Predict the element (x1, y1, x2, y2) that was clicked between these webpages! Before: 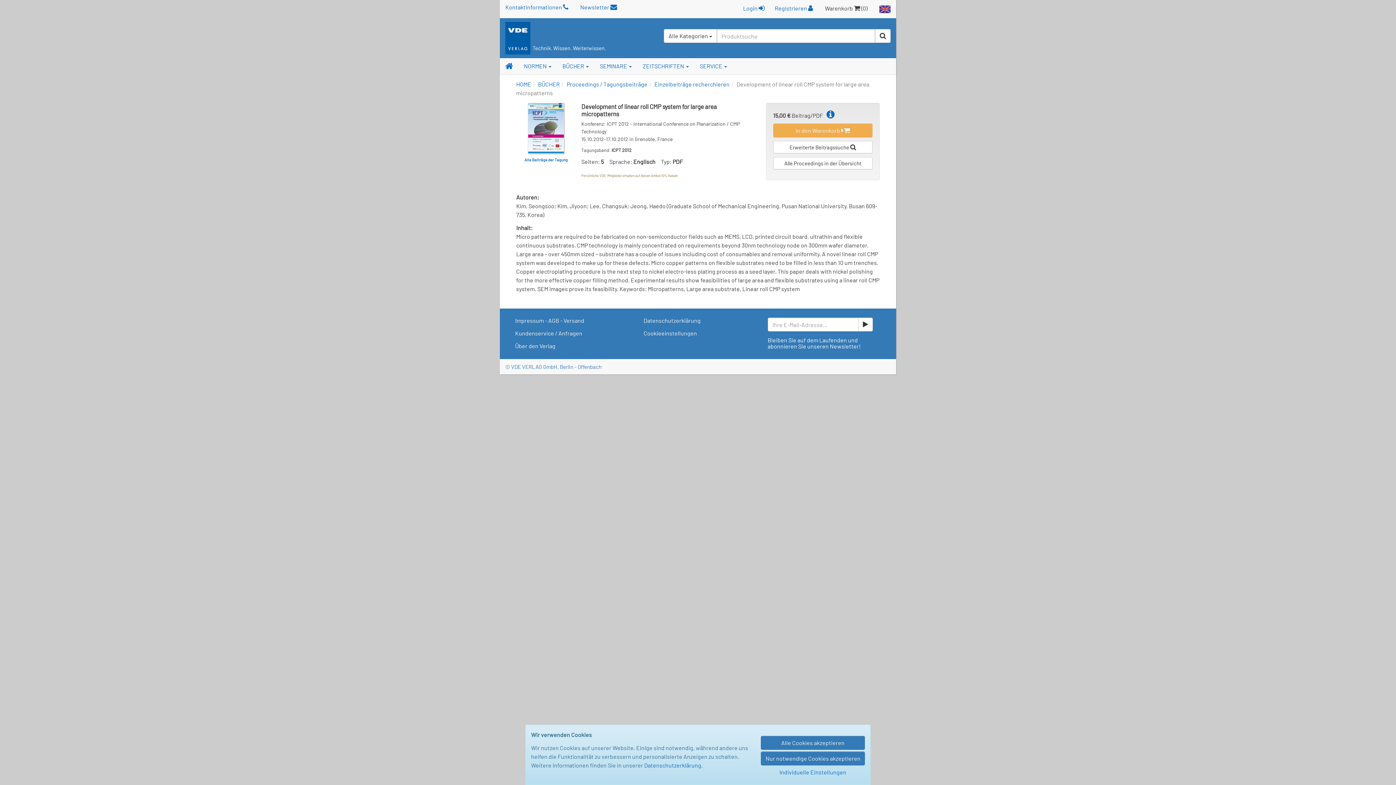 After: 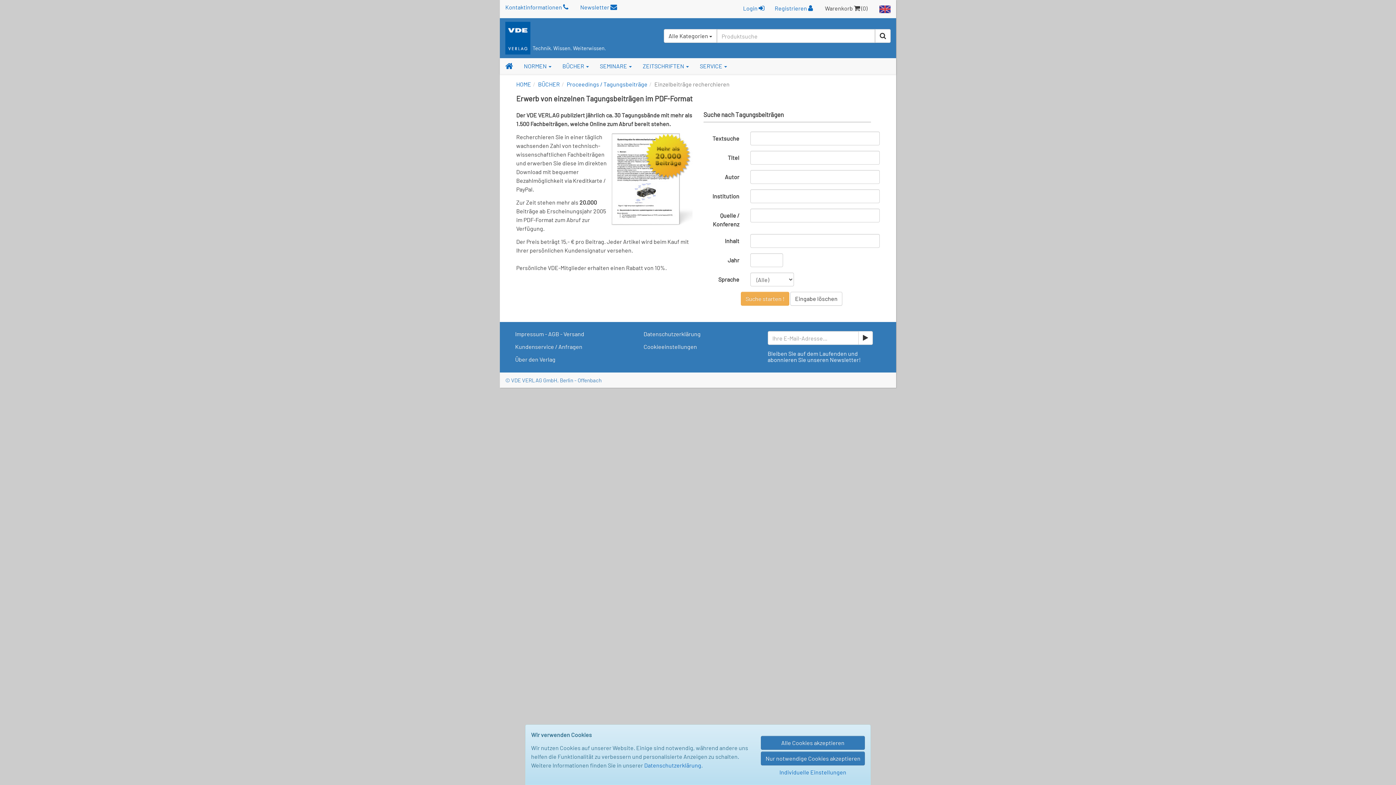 Action: label: Erweiterte Beitragssuche  bbox: (773, 141, 872, 153)